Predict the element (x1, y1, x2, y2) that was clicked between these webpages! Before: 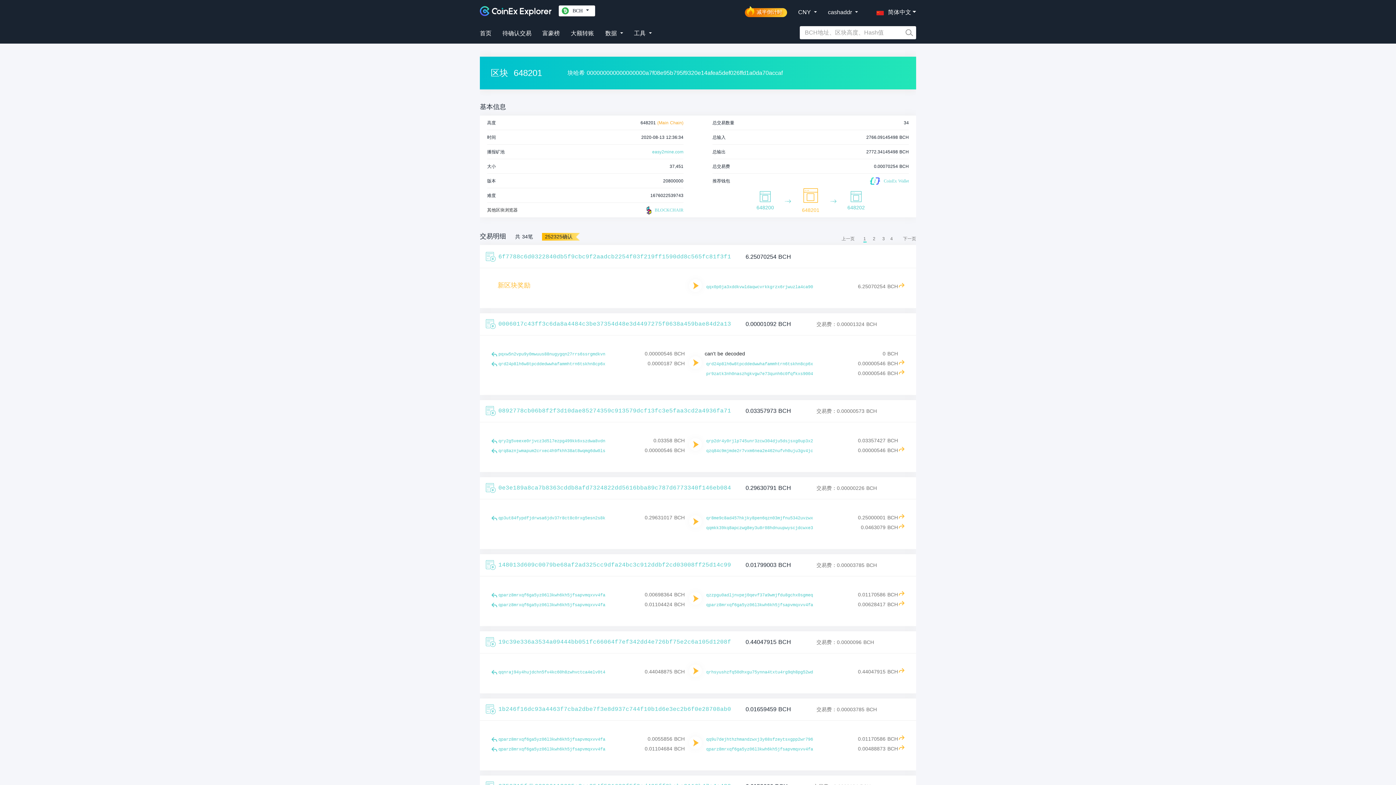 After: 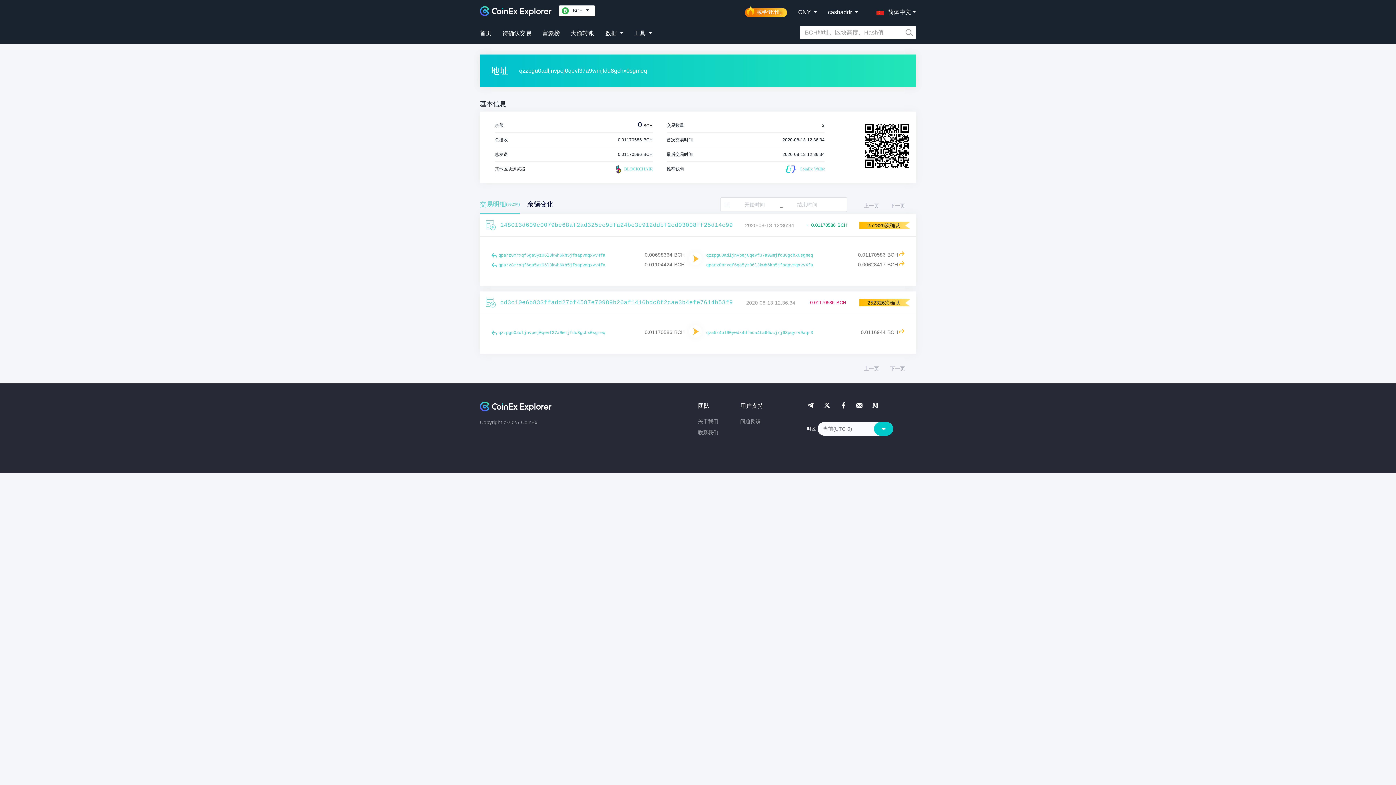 Action: bbox: (706, 592, 813, 598) label: qzzpgu0adljnvpej0qevf37a9wmjfdu8gchx0sgmeq